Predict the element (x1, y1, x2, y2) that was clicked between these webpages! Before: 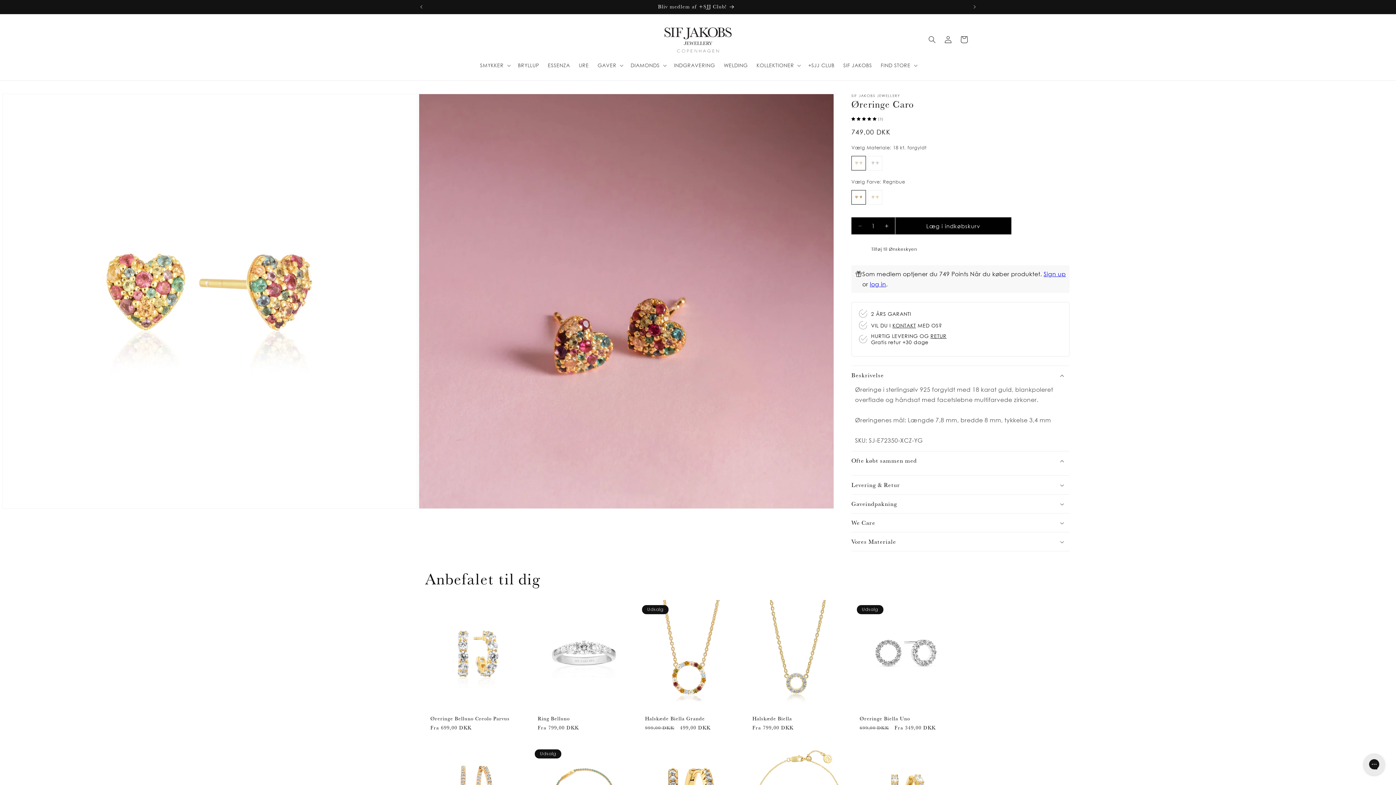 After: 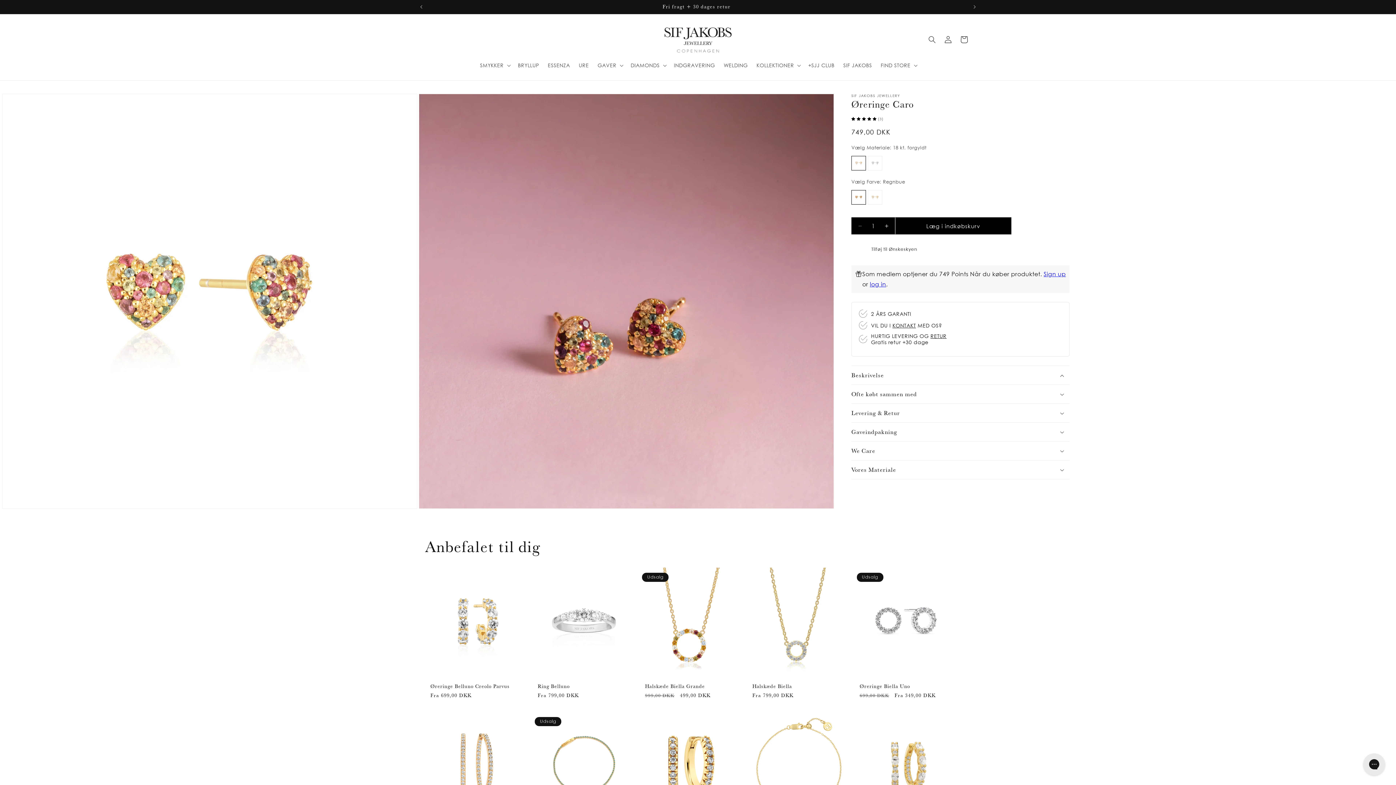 Action: label: Ofte købt sammen med bbox: (851, 451, 1069, 470)